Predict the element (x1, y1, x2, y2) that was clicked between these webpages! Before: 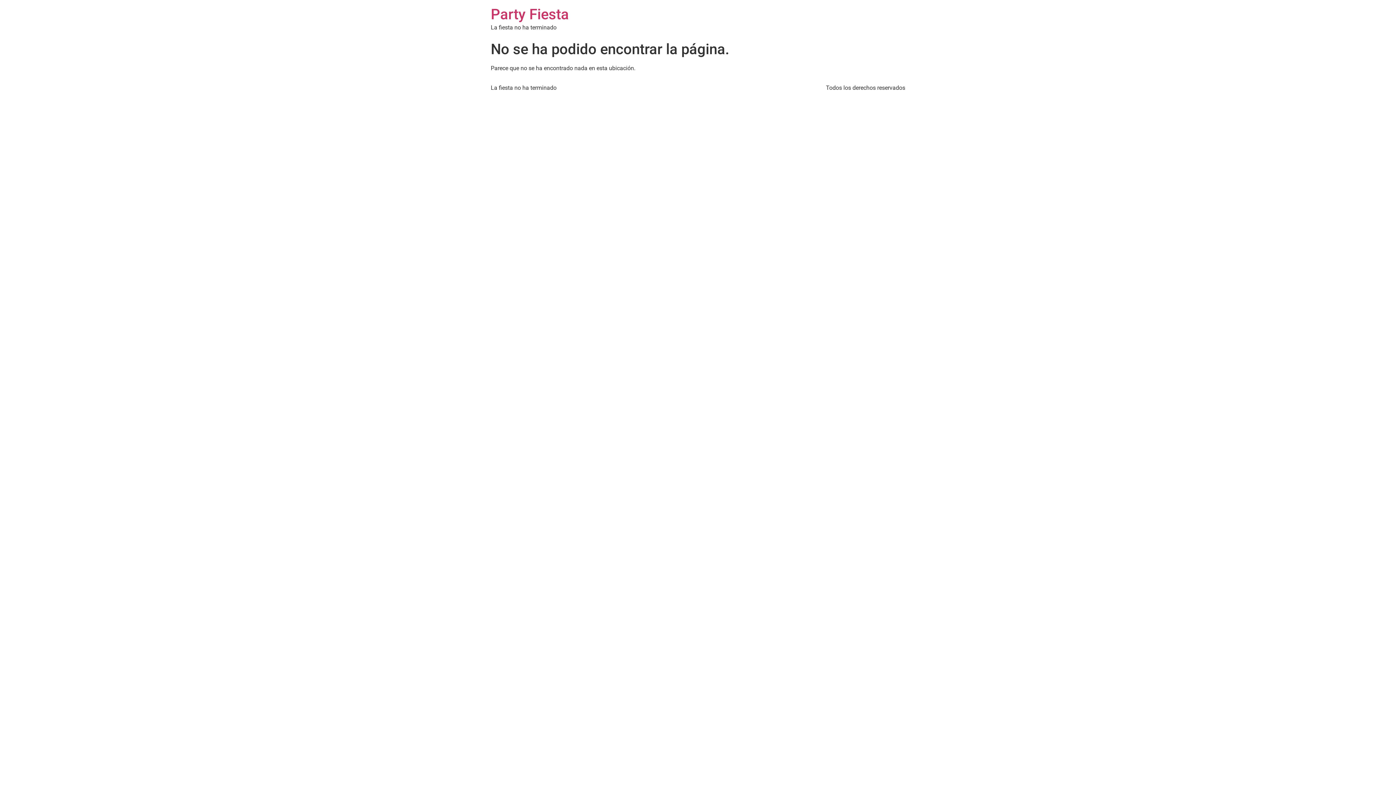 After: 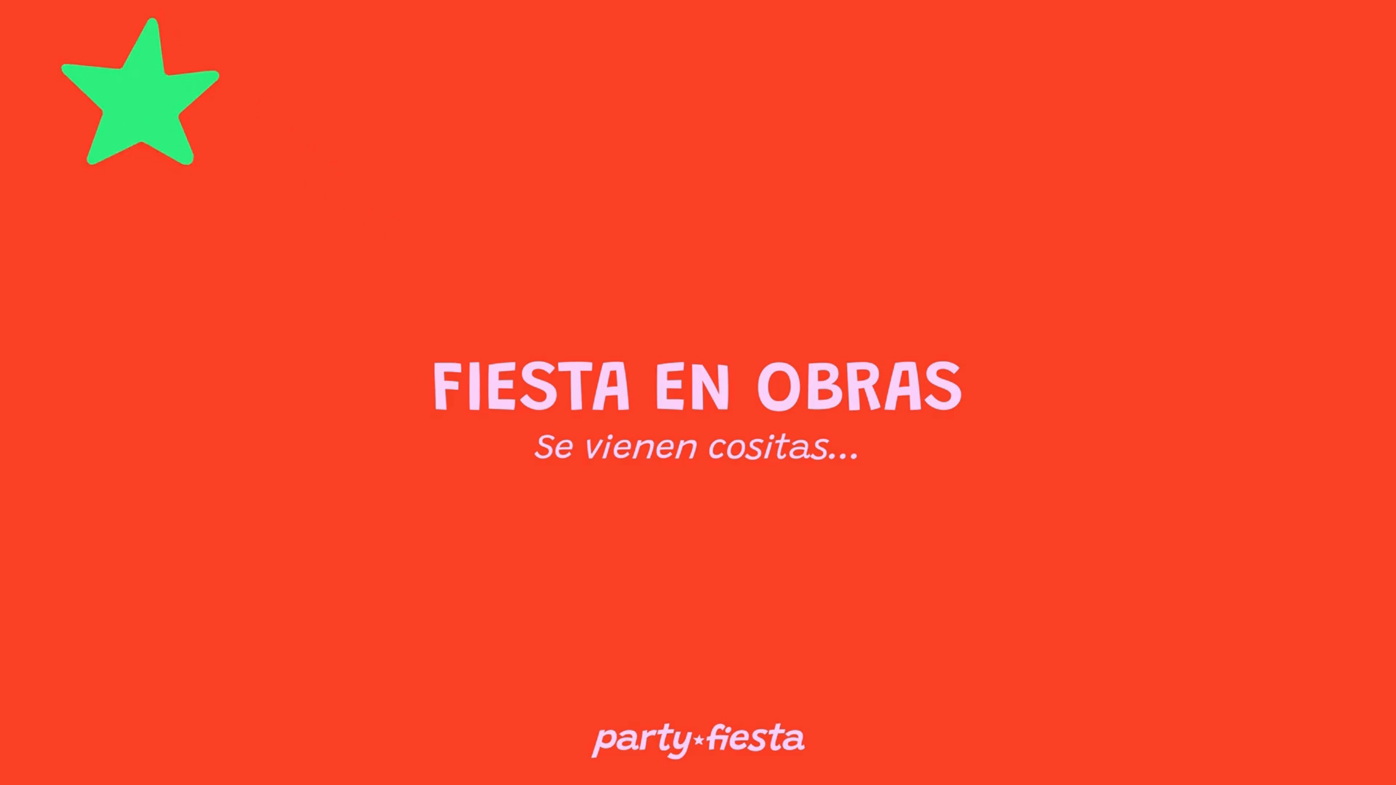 Action: bbox: (490, 5, 569, 22) label: Party Fiesta